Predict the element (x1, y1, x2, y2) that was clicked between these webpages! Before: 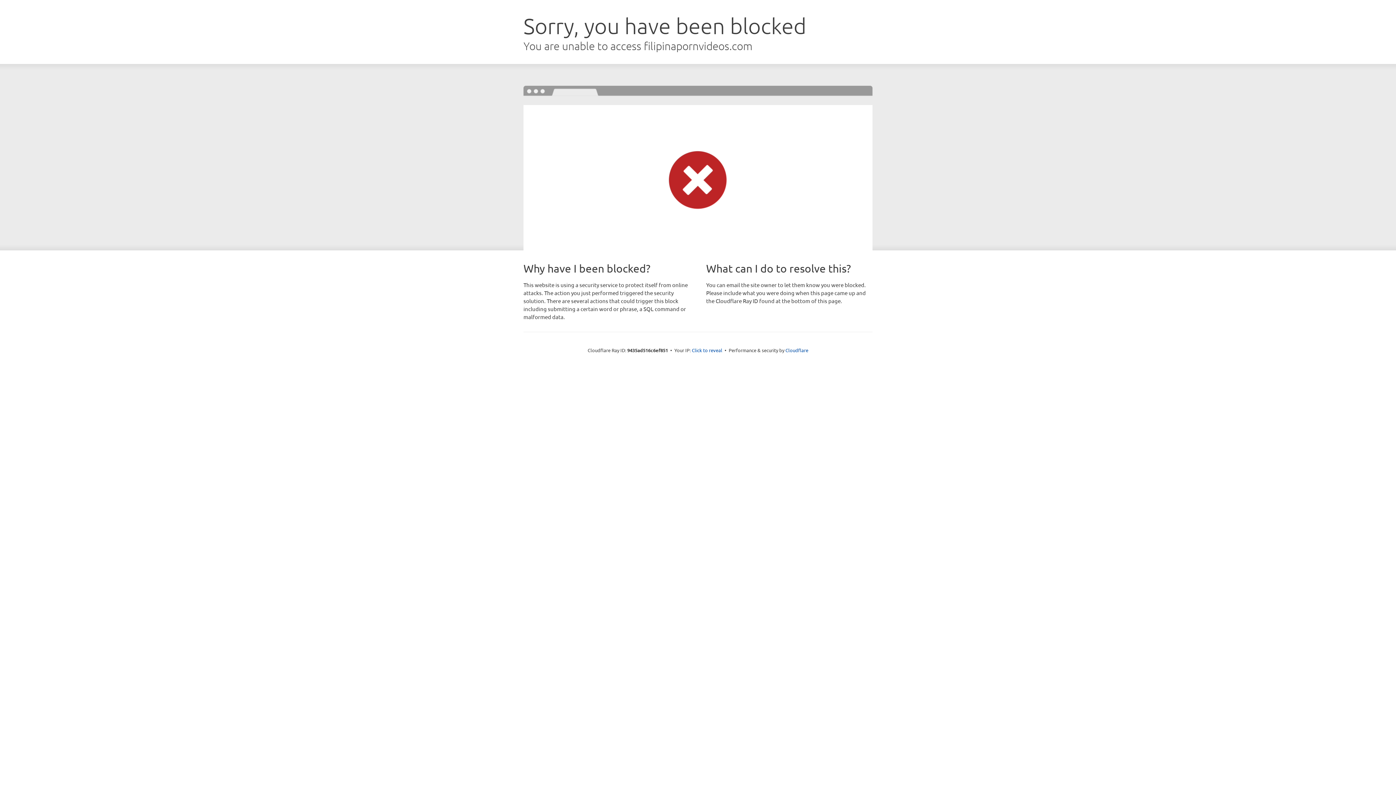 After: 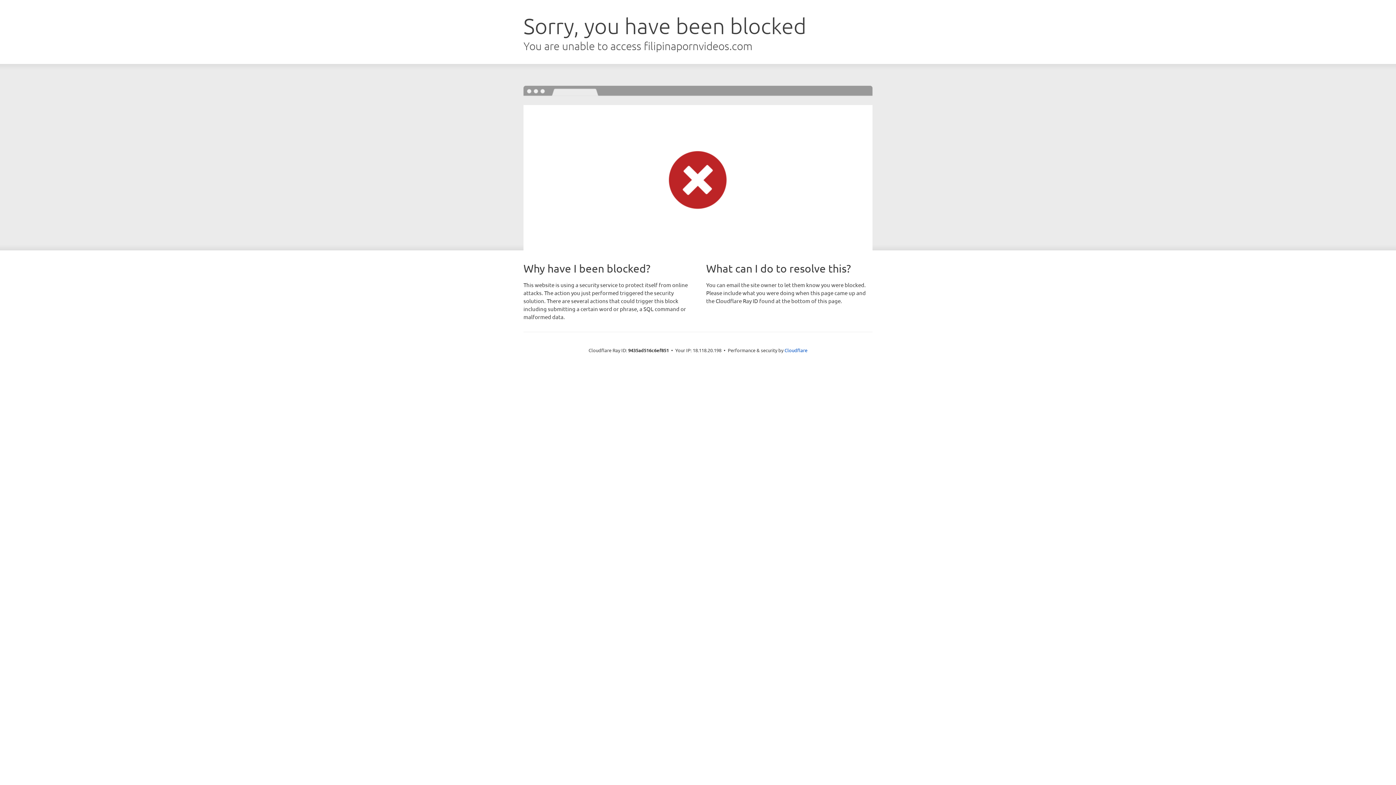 Action: bbox: (692, 346, 722, 353) label: Click to reveal